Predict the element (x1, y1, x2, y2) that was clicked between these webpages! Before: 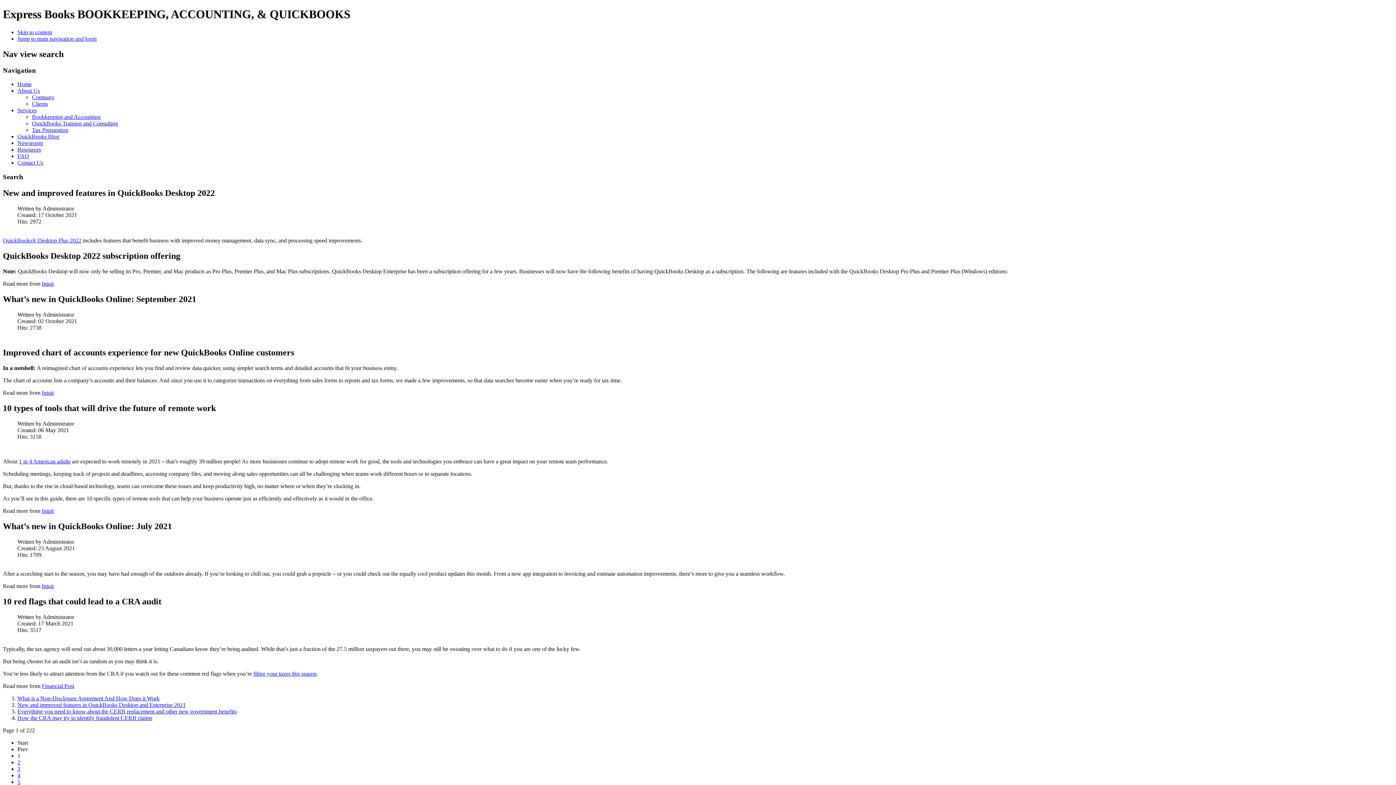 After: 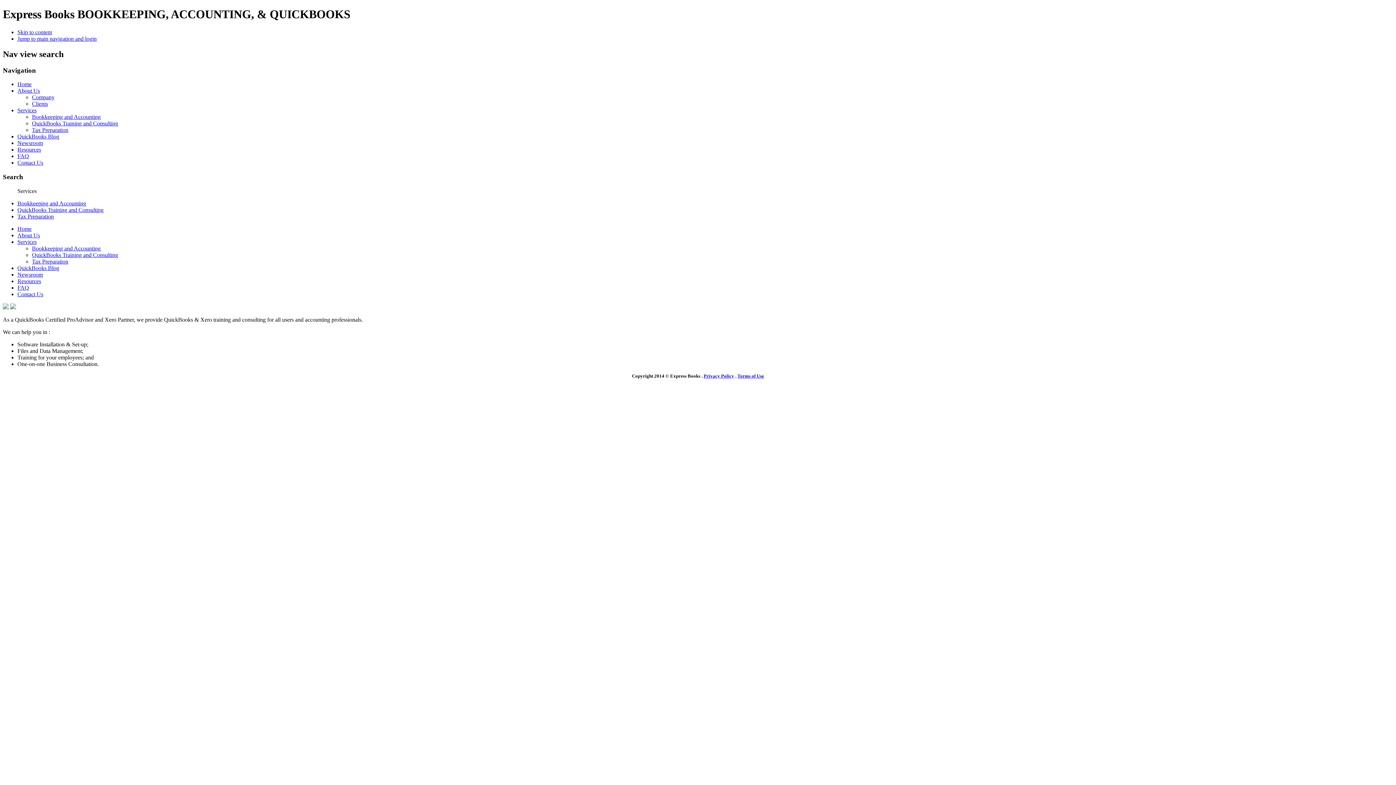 Action: label: QuickBooks Training and Consulting bbox: (32, 120, 118, 126)